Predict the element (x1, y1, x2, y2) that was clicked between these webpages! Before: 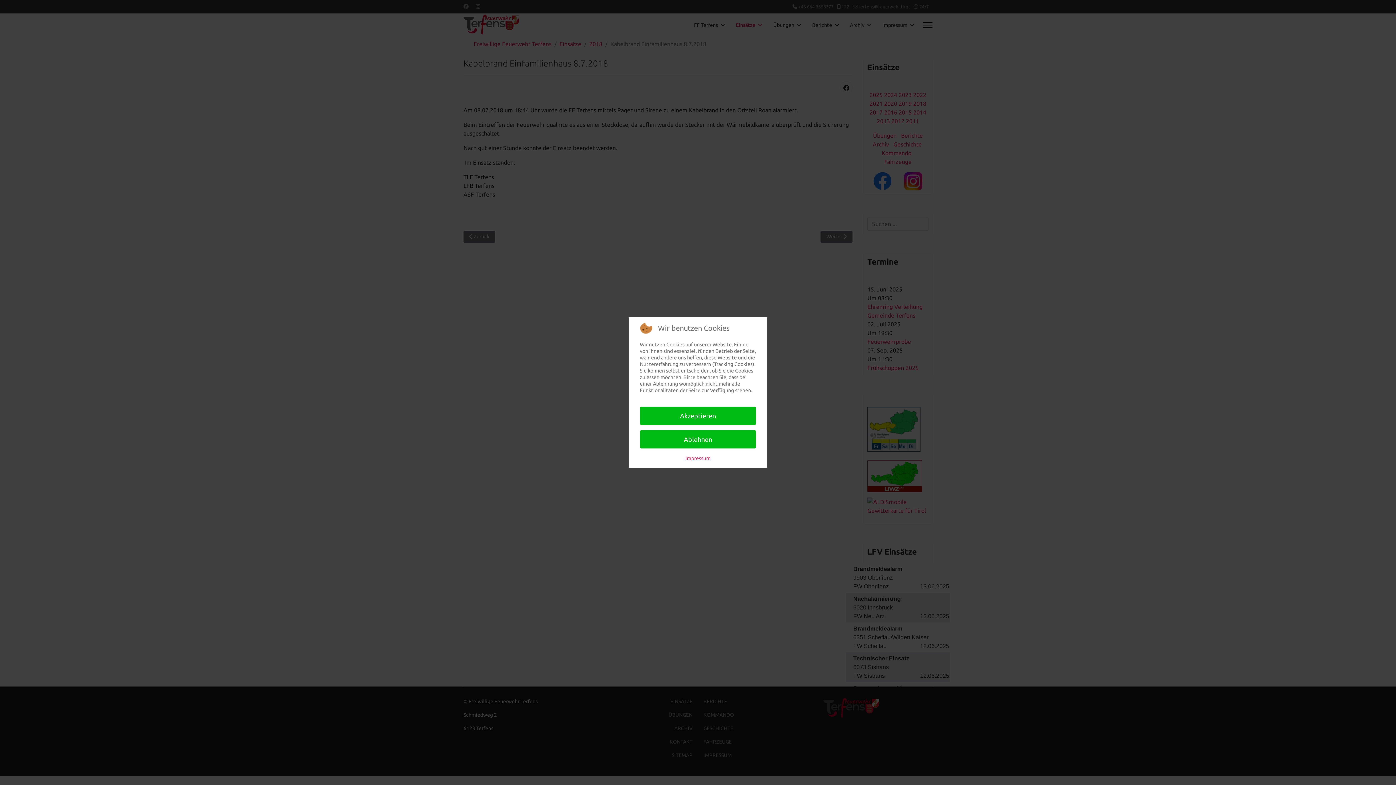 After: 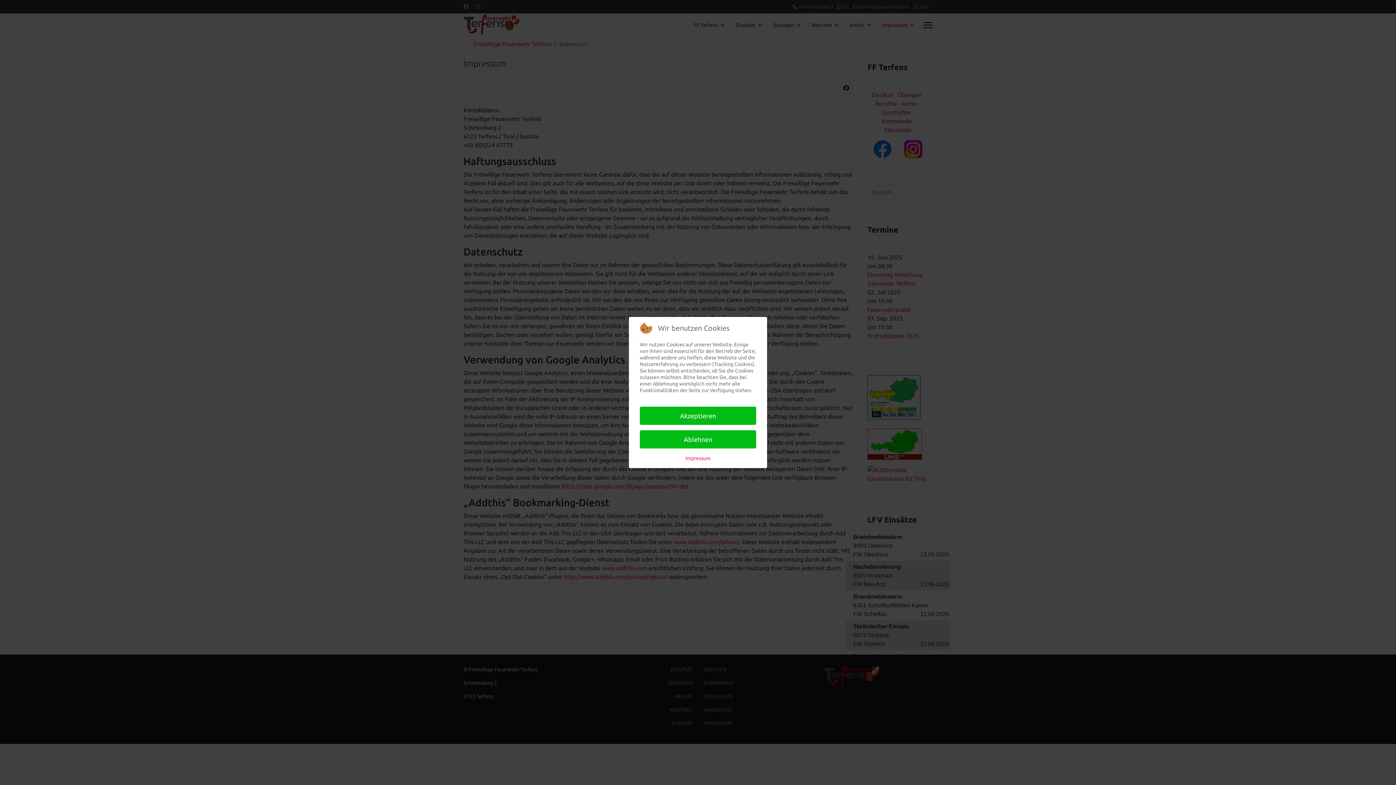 Action: label: Impressum bbox: (685, 454, 710, 462)